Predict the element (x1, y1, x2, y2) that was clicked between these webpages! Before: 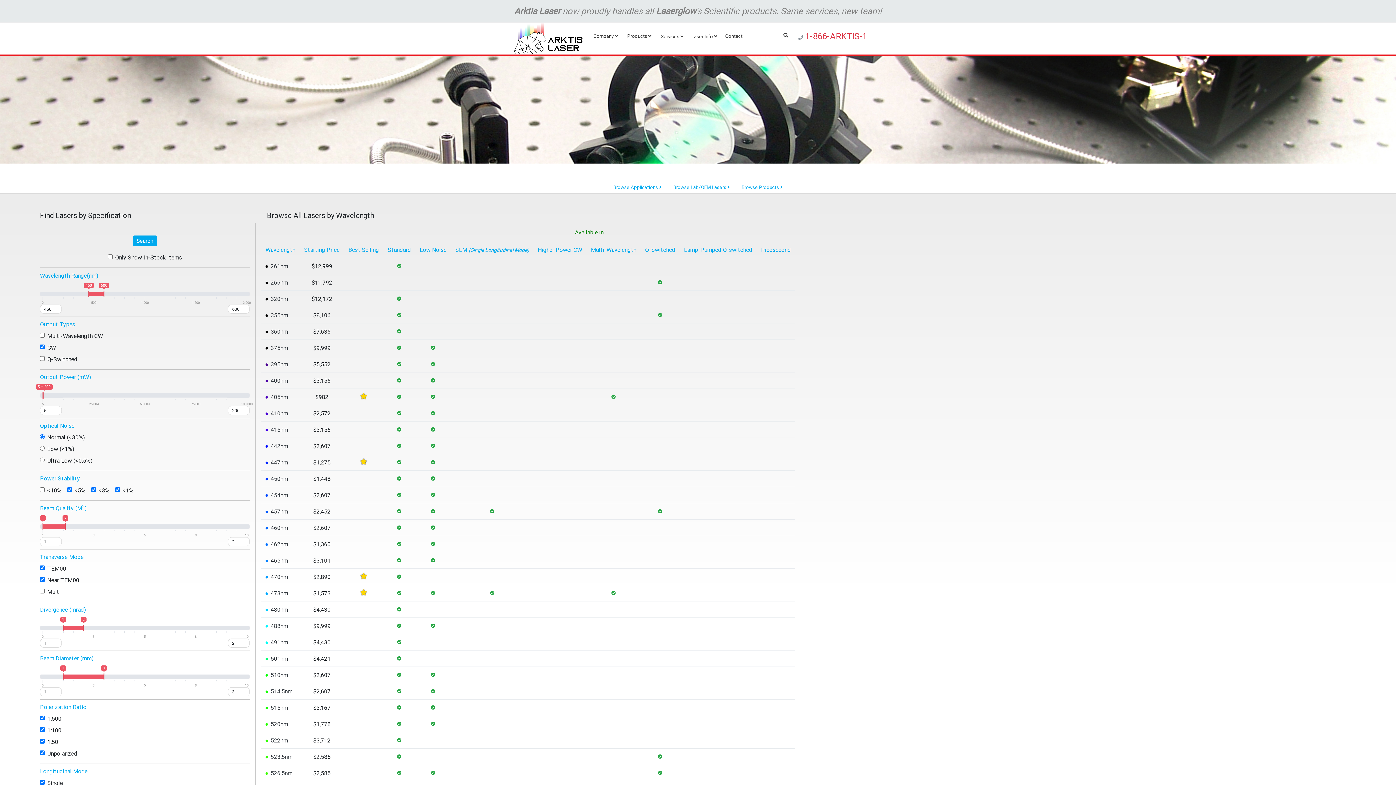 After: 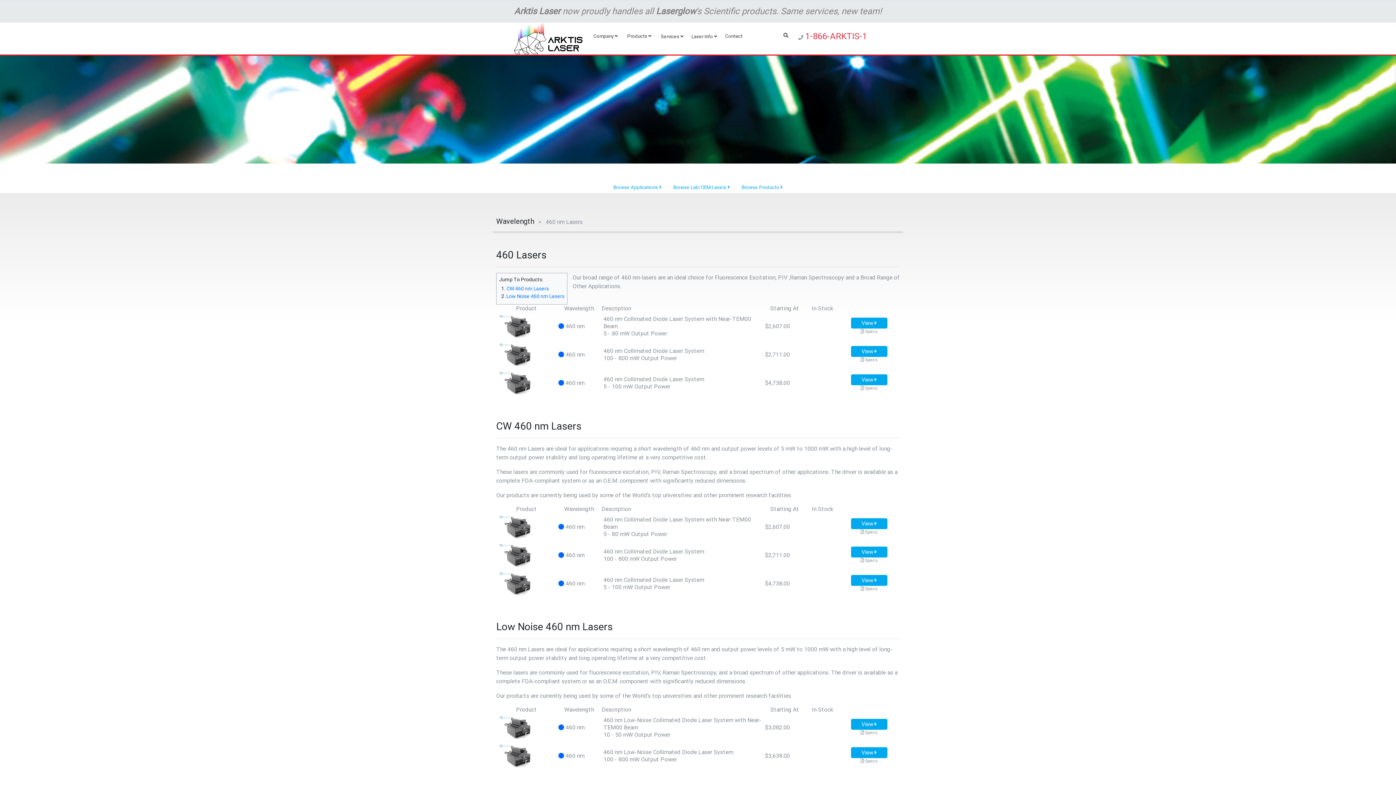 Action: label:  460nm bbox: (265, 524, 288, 531)